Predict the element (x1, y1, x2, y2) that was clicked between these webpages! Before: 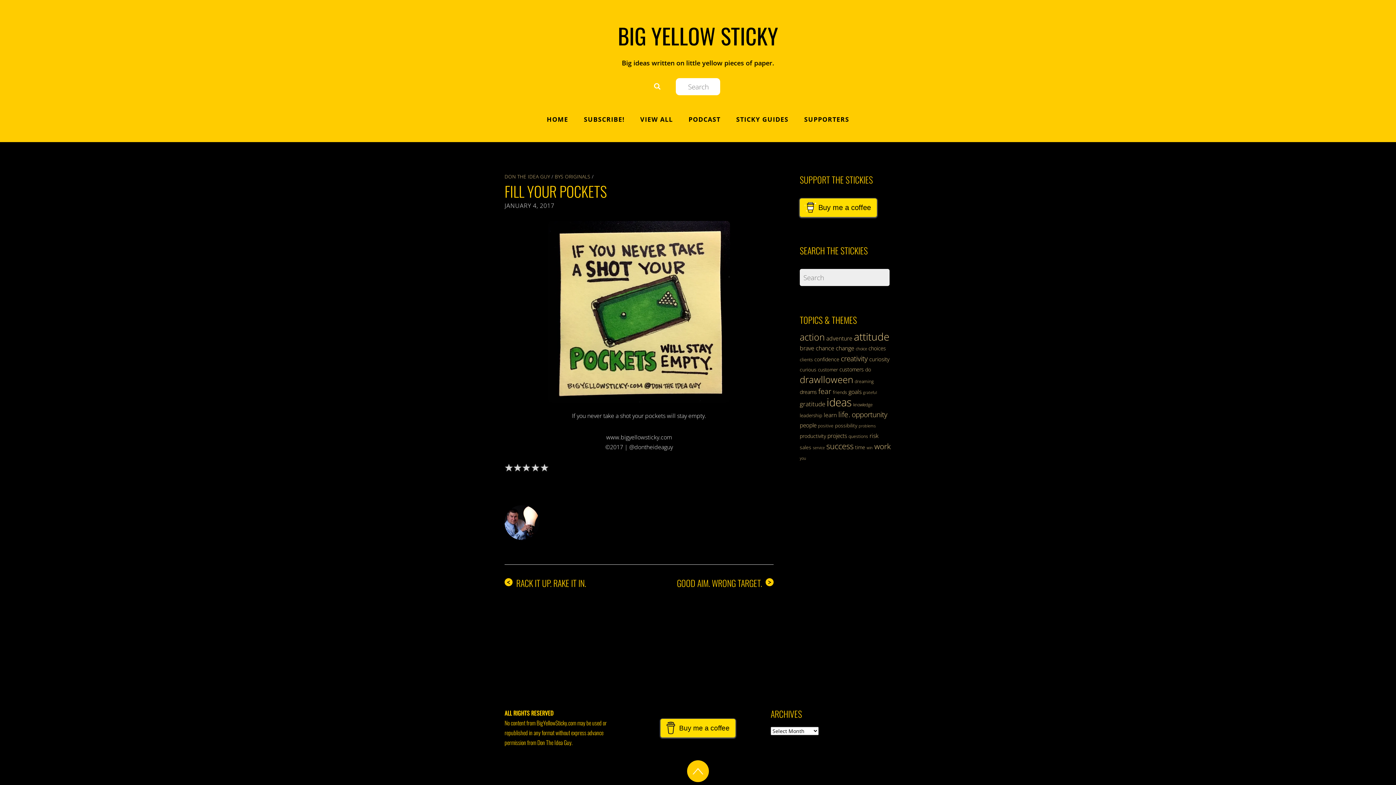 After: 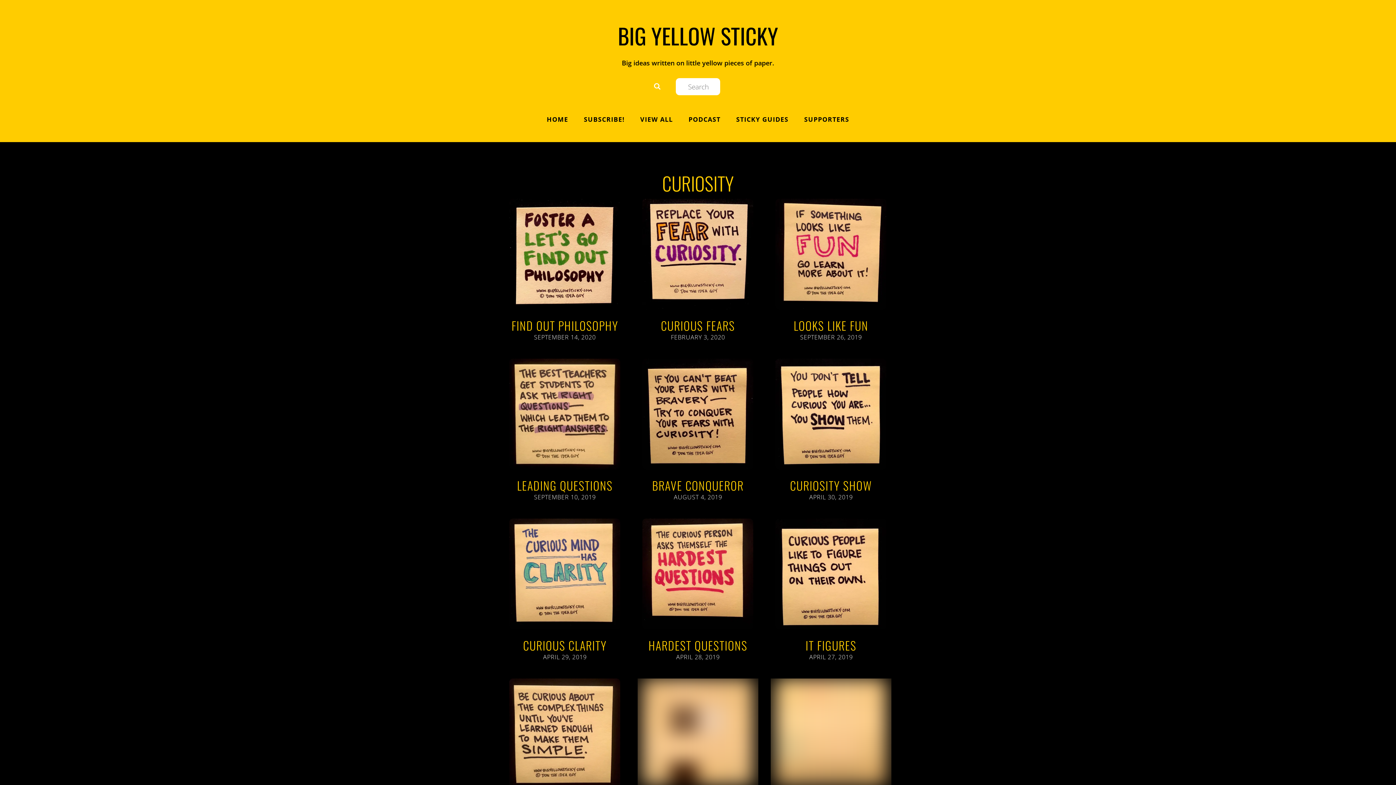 Action: label: curiosity (39 items) bbox: (869, 355, 889, 363)